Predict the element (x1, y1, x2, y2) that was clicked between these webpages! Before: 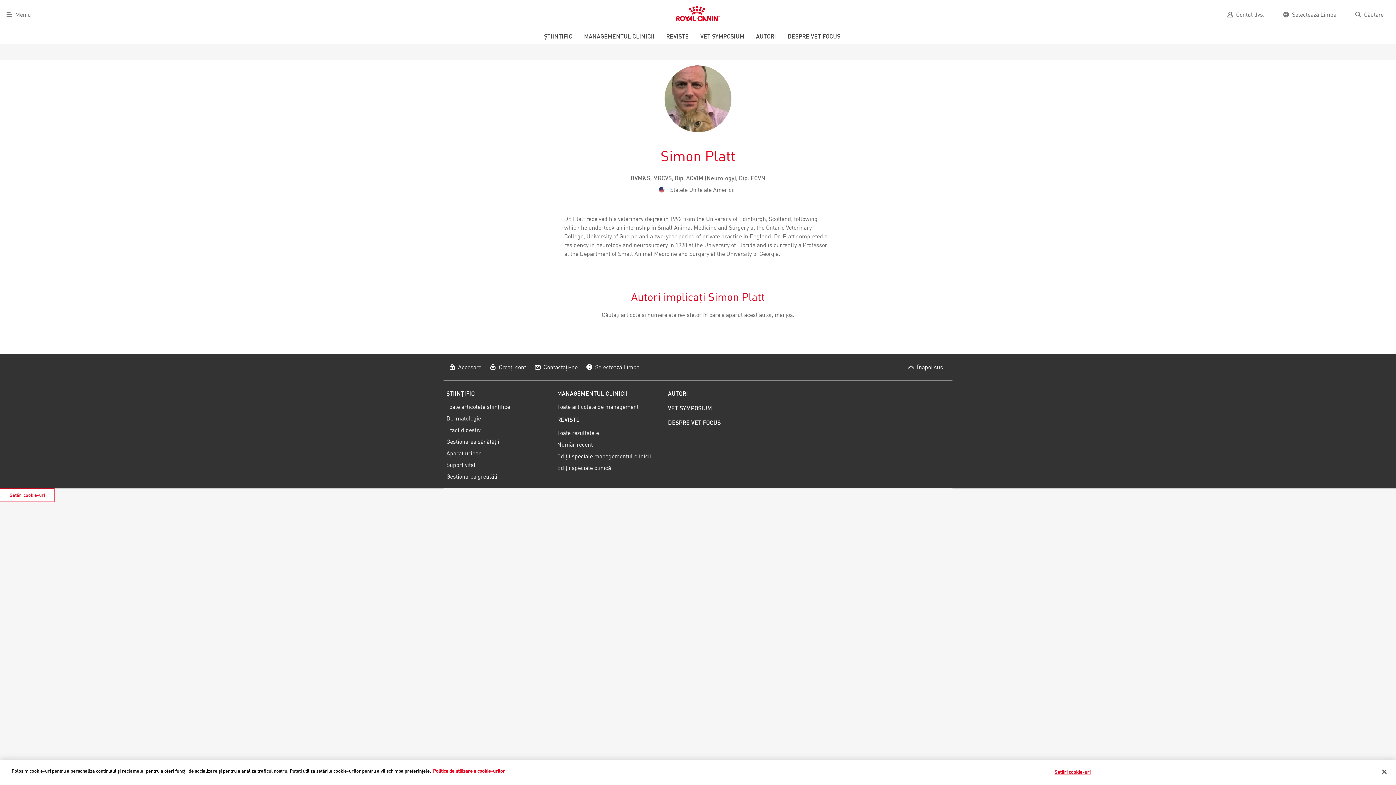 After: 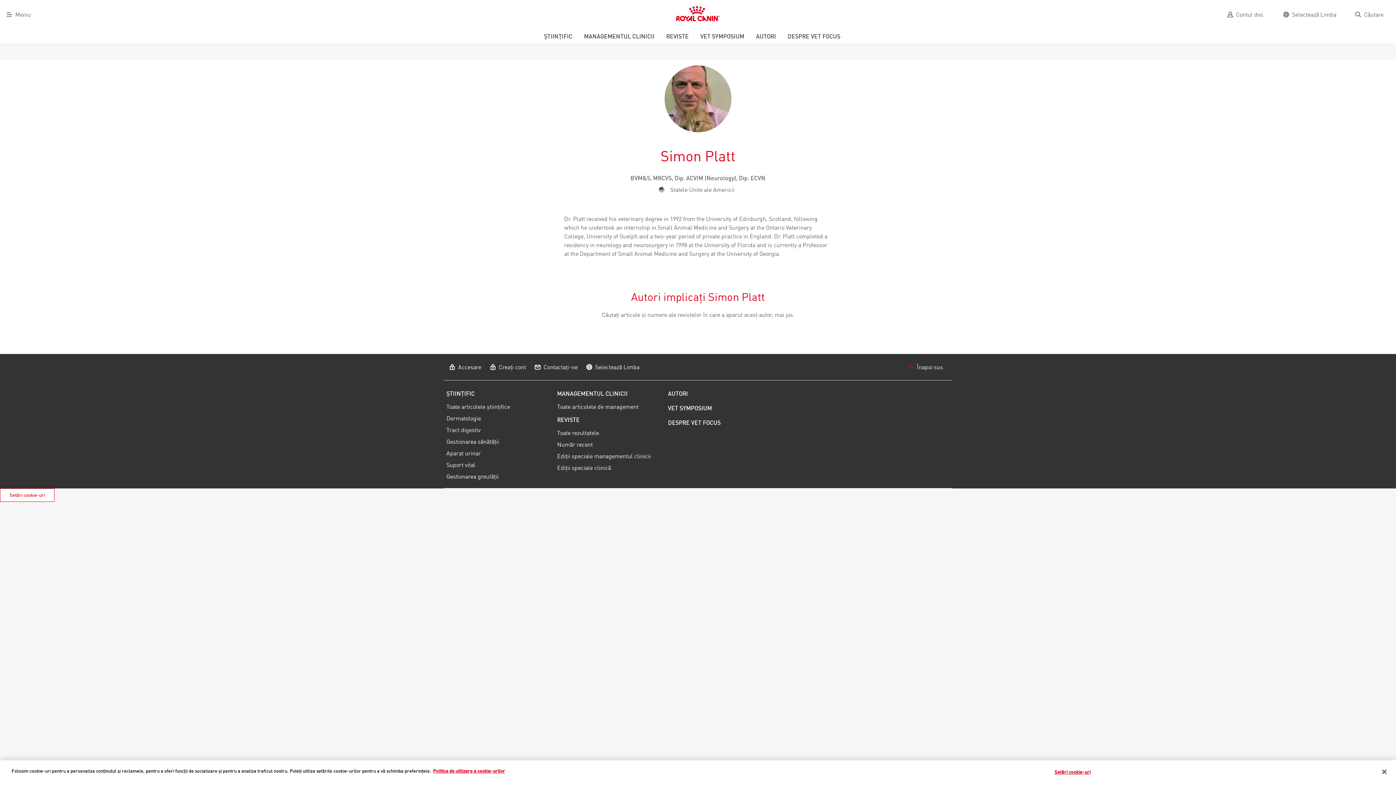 Action: label: Înapoi sus bbox: (901, 360, 952, 374)